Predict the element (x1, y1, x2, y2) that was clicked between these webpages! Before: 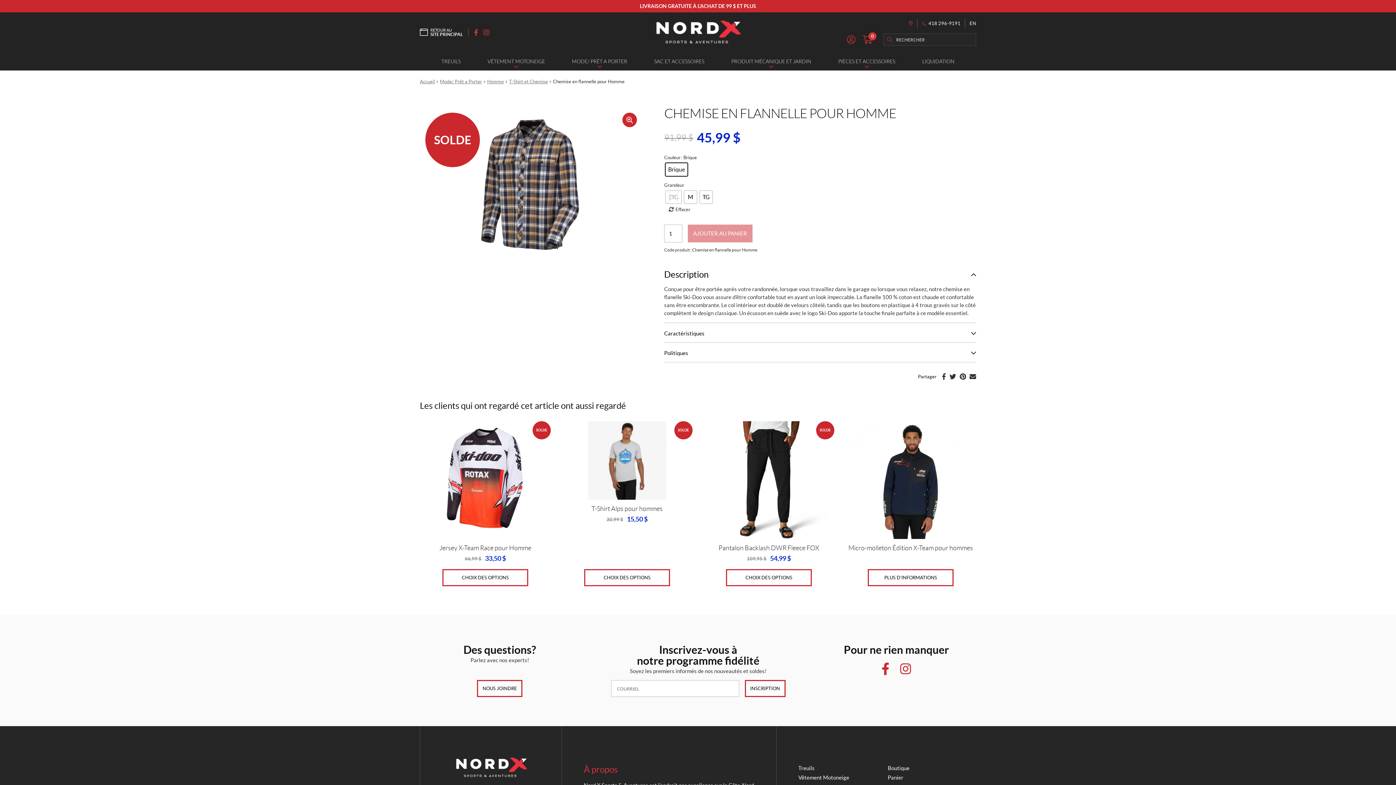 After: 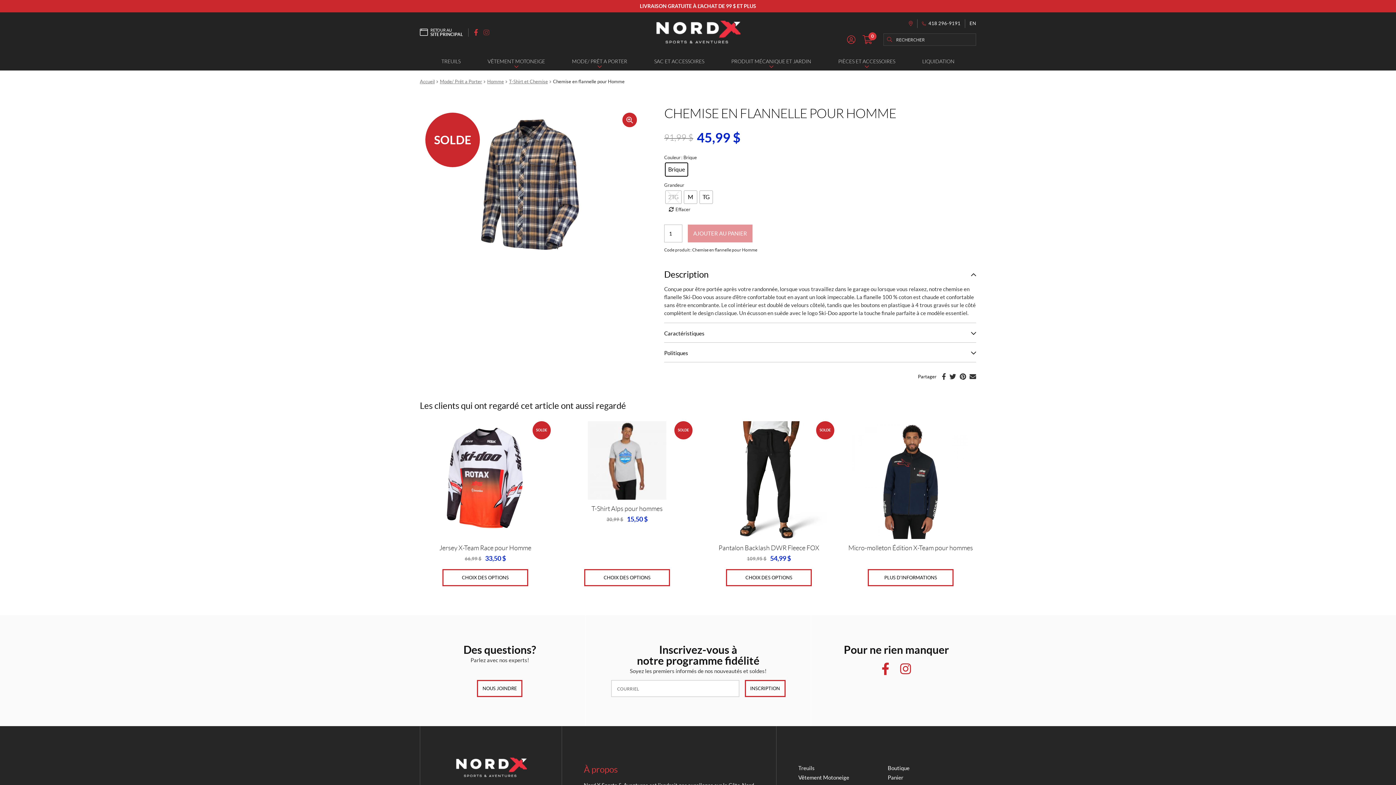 Action: label: Instagram bbox: (483, 29, 489, 35)